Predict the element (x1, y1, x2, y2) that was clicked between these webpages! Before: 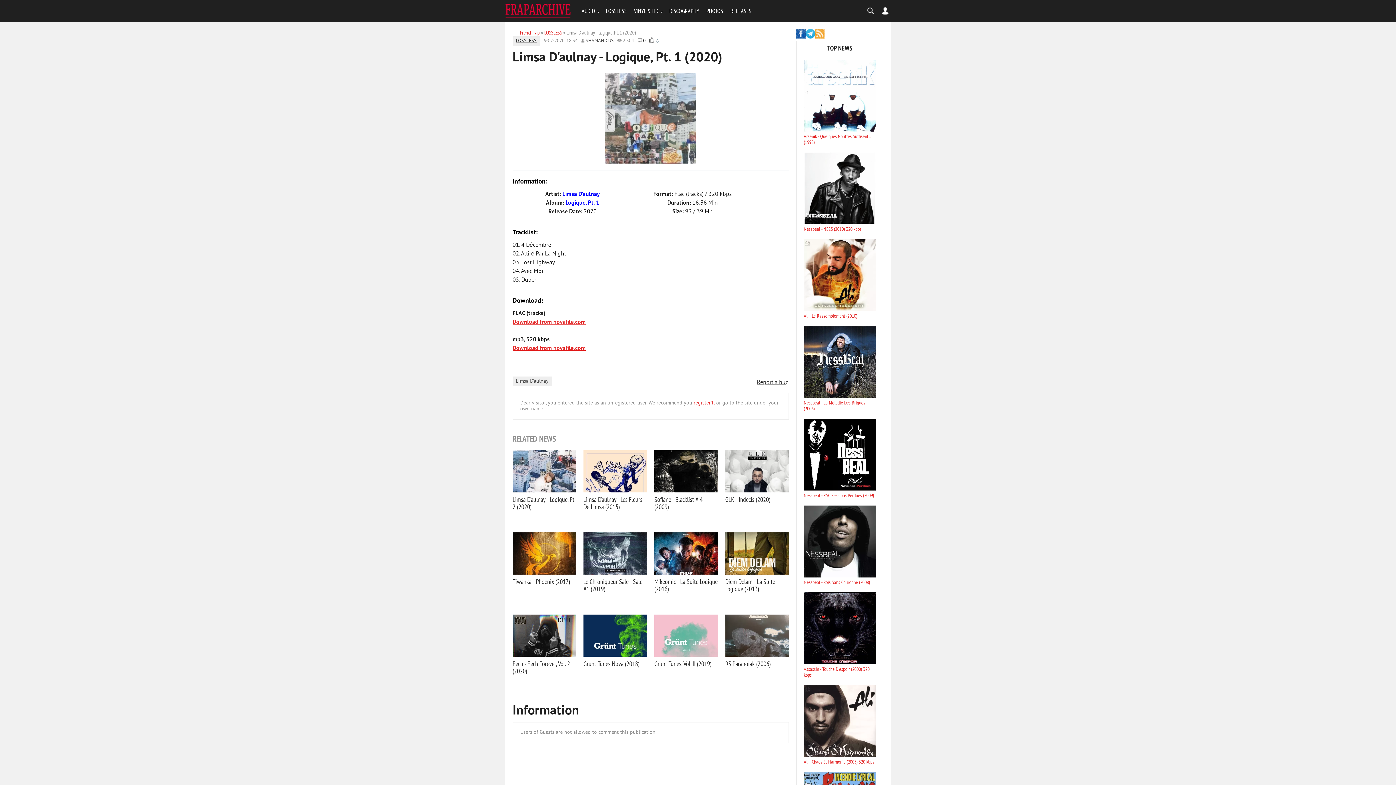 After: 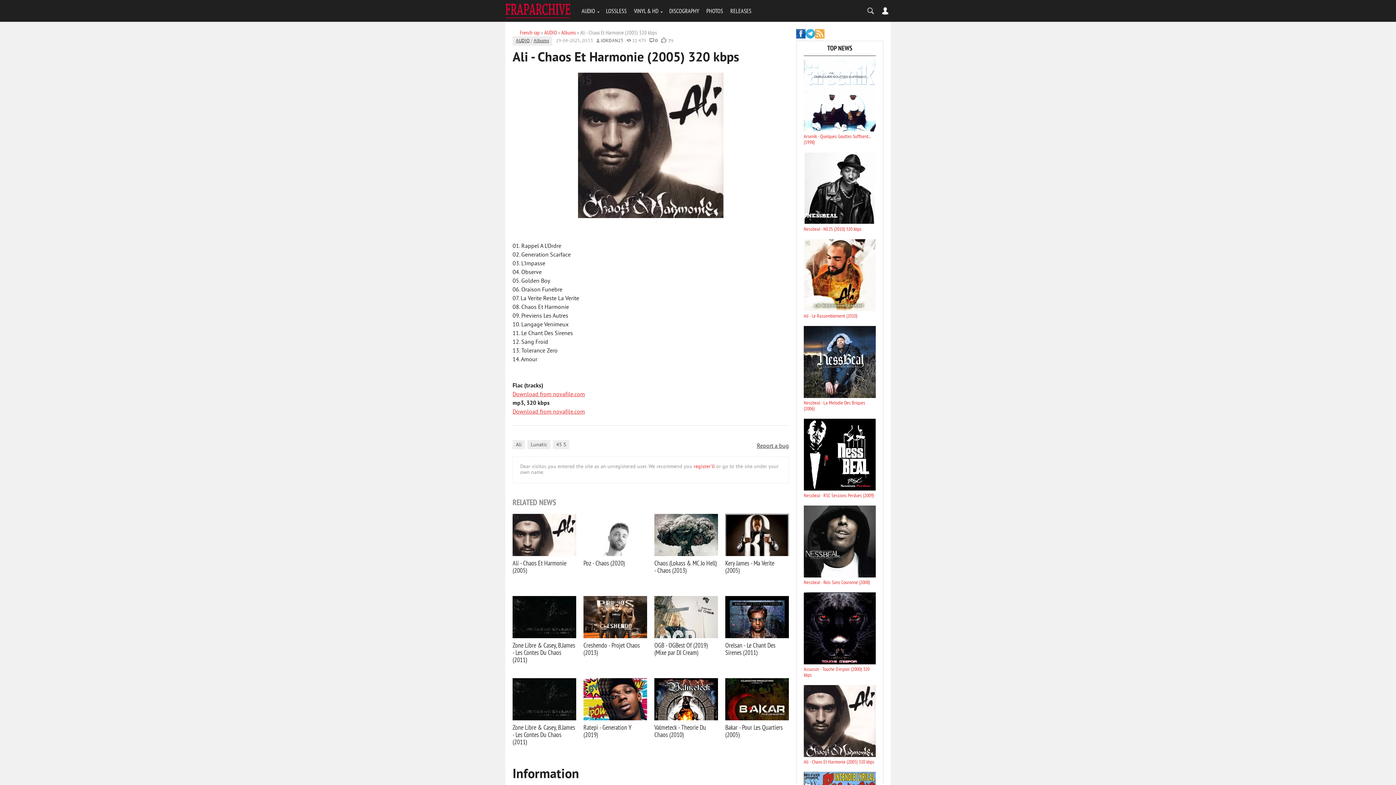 Action: bbox: (804, 685, 876, 765) label: Ali - Chaos Et Harmonie (2005) 320 kbps
